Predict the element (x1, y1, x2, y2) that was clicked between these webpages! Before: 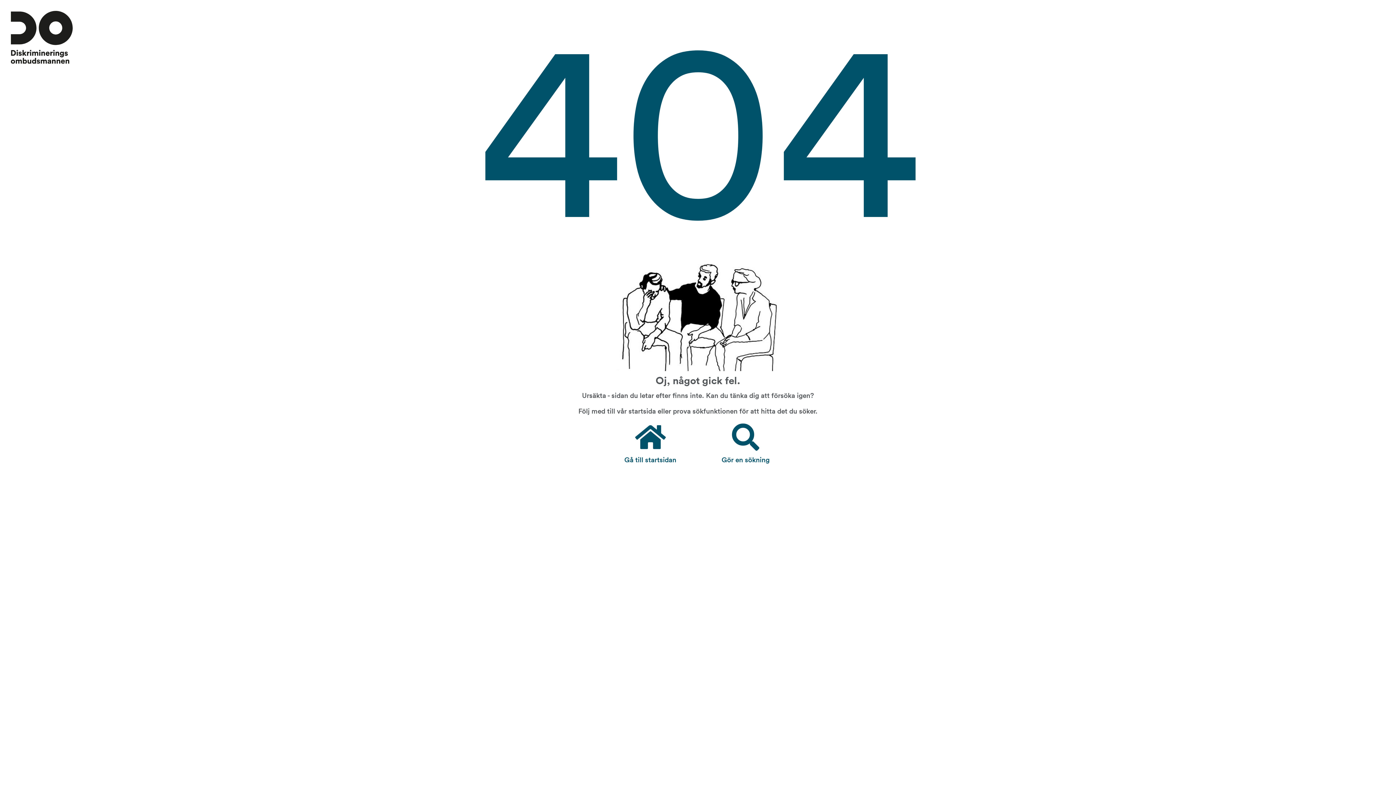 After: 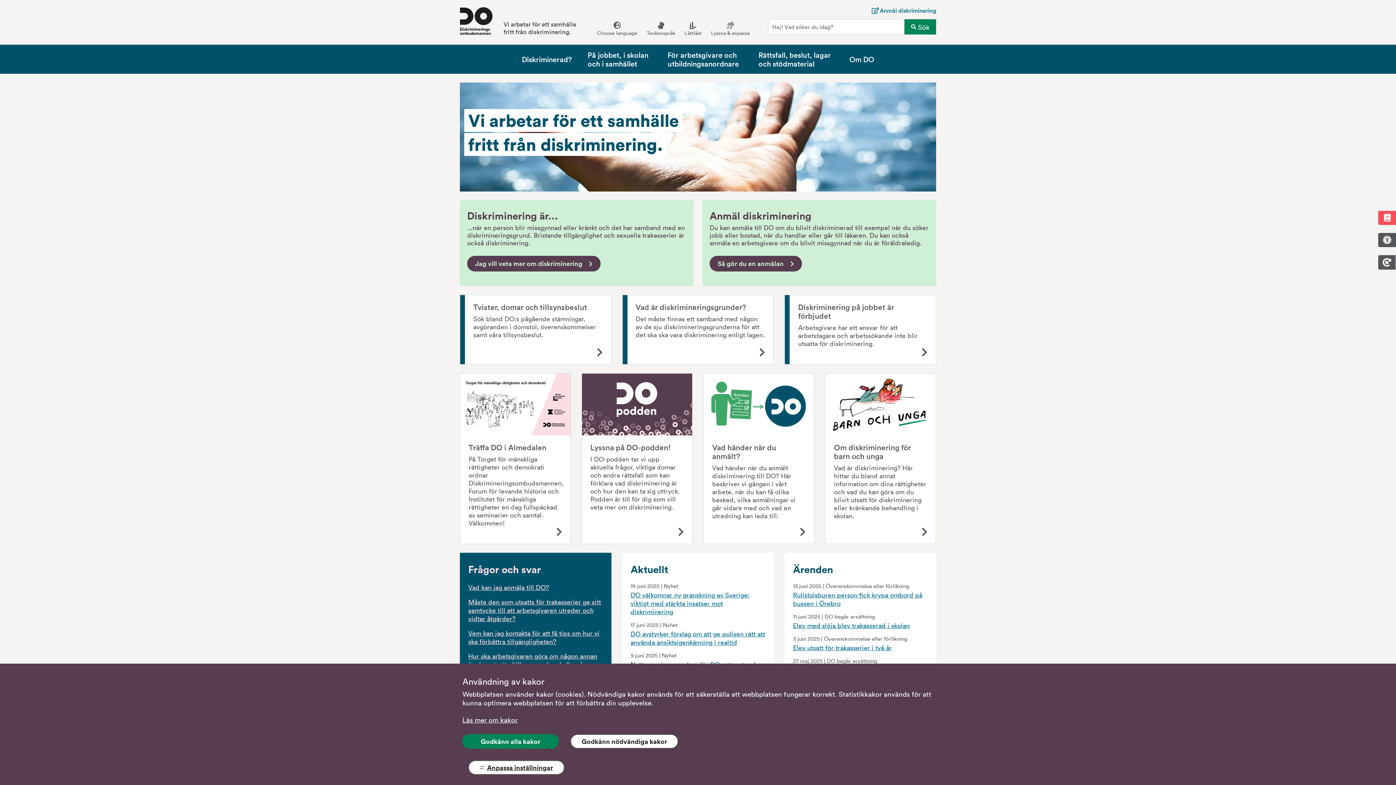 Action: label: Gå till startsidan bbox: (607, 422, 693, 466)